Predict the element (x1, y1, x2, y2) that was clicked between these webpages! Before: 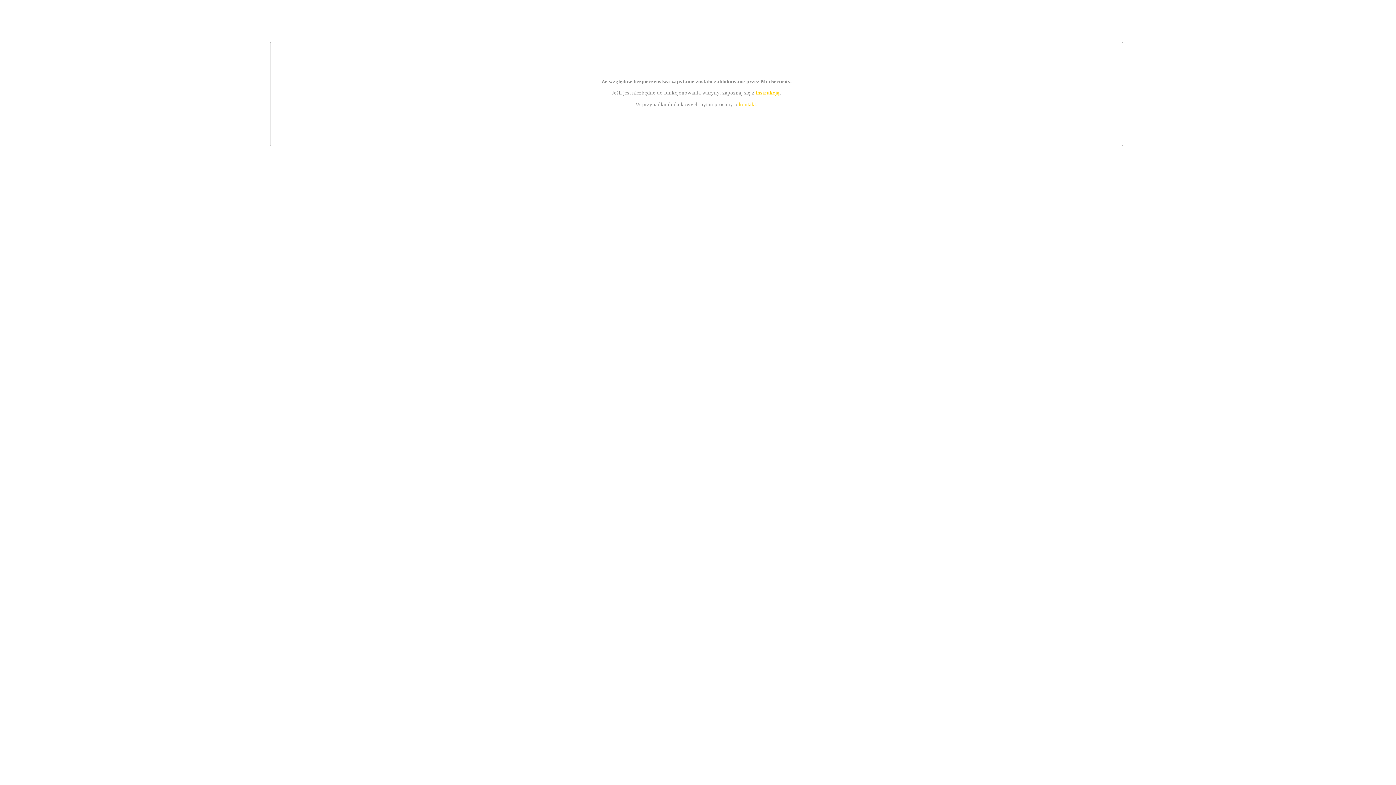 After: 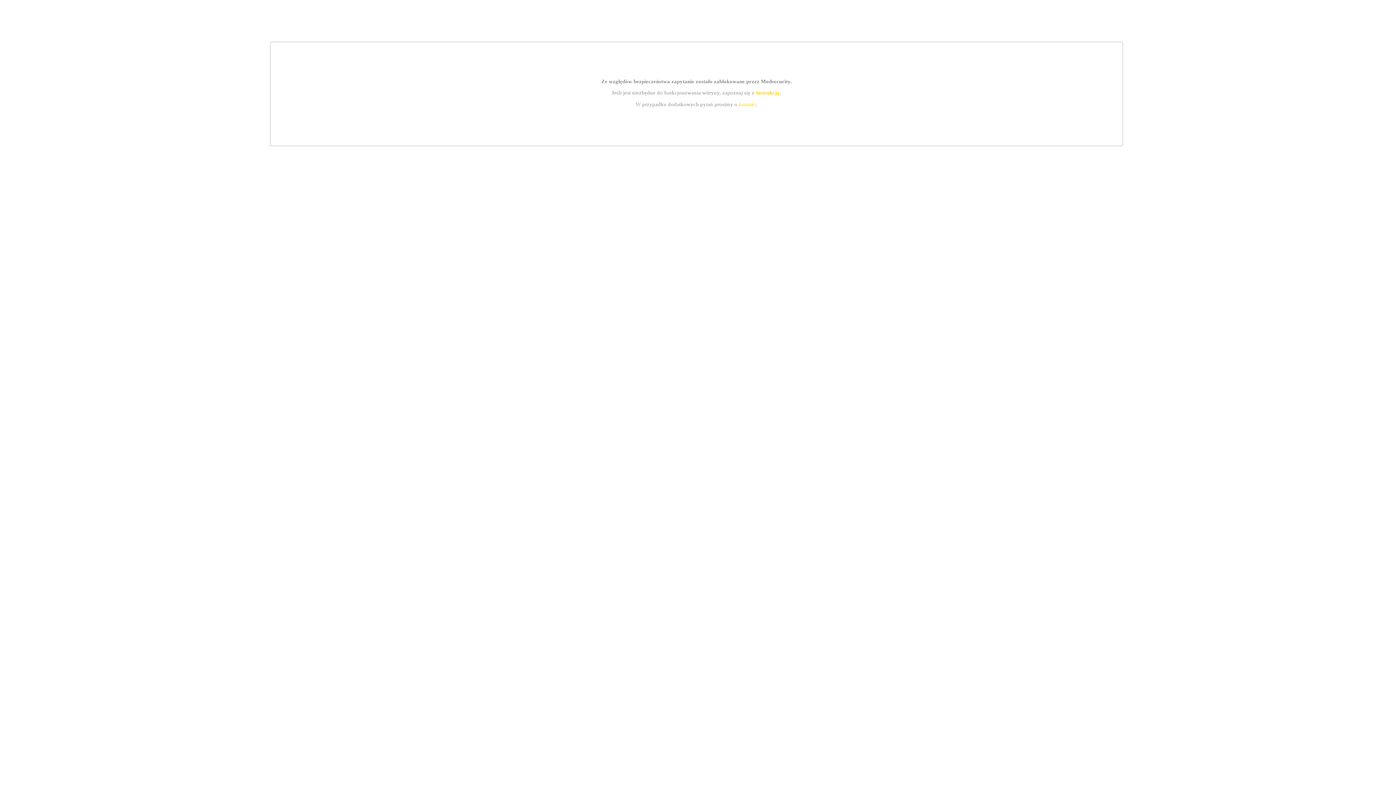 Action: label: instrukcją bbox: (755, 89, 779, 95)